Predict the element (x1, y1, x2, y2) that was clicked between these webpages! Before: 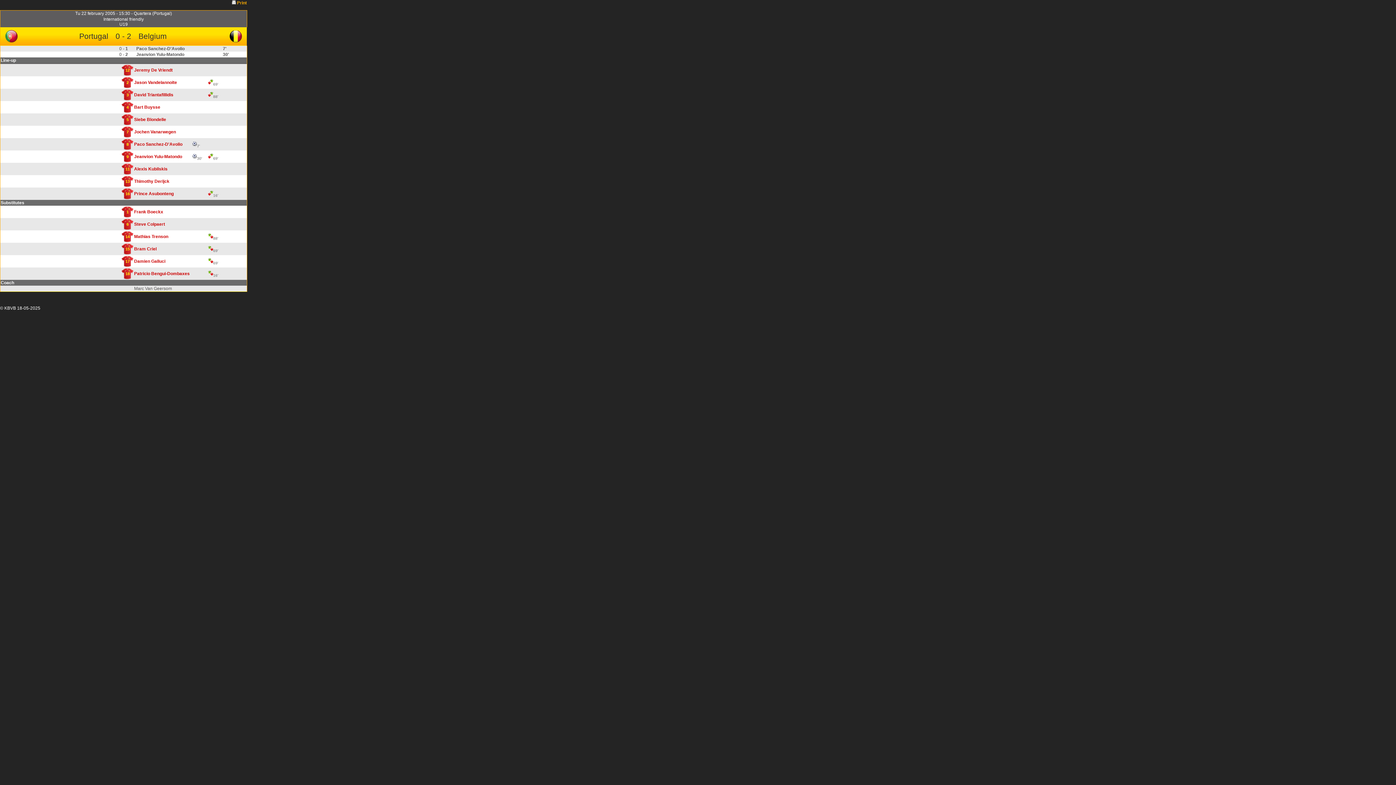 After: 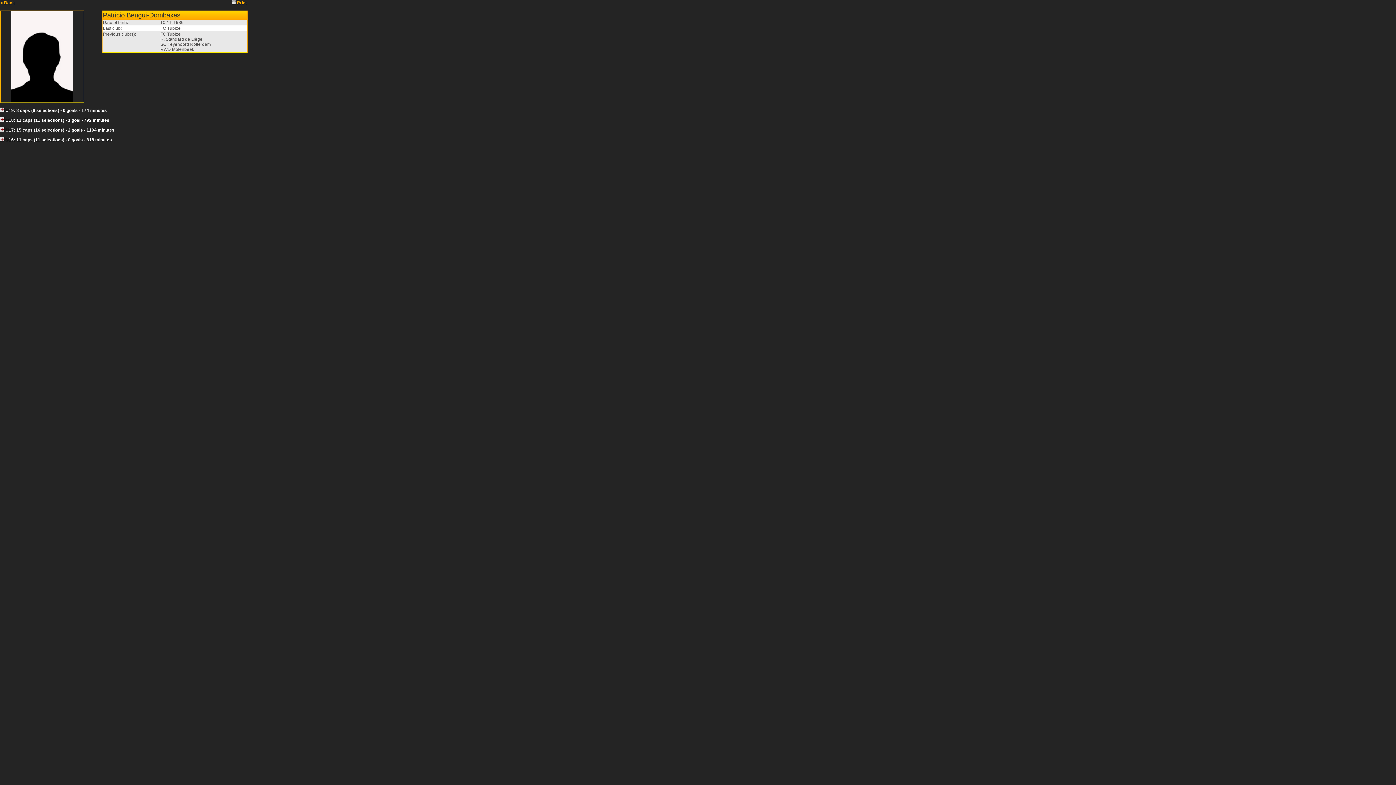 Action: label: Patricio Bengui-Dombaxes bbox: (134, 271, 189, 276)